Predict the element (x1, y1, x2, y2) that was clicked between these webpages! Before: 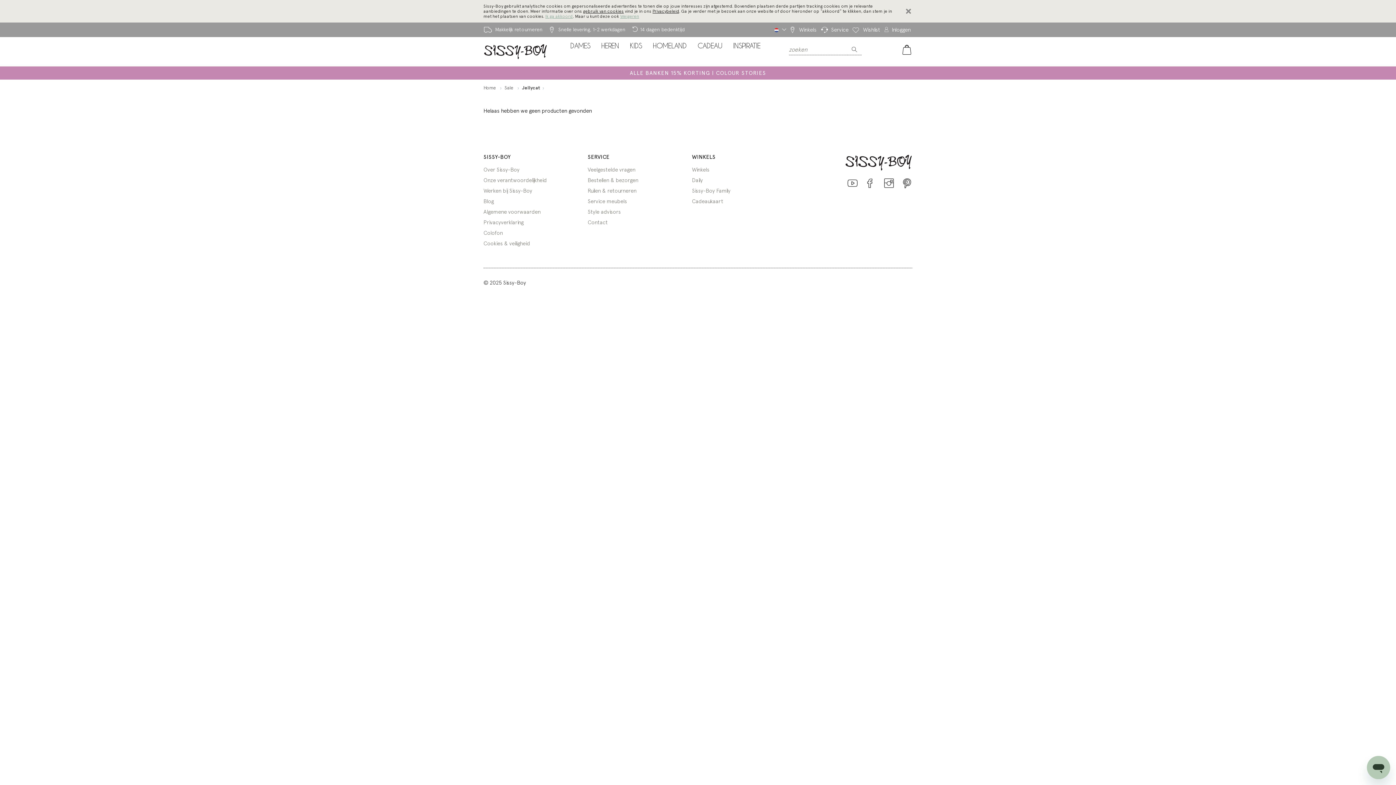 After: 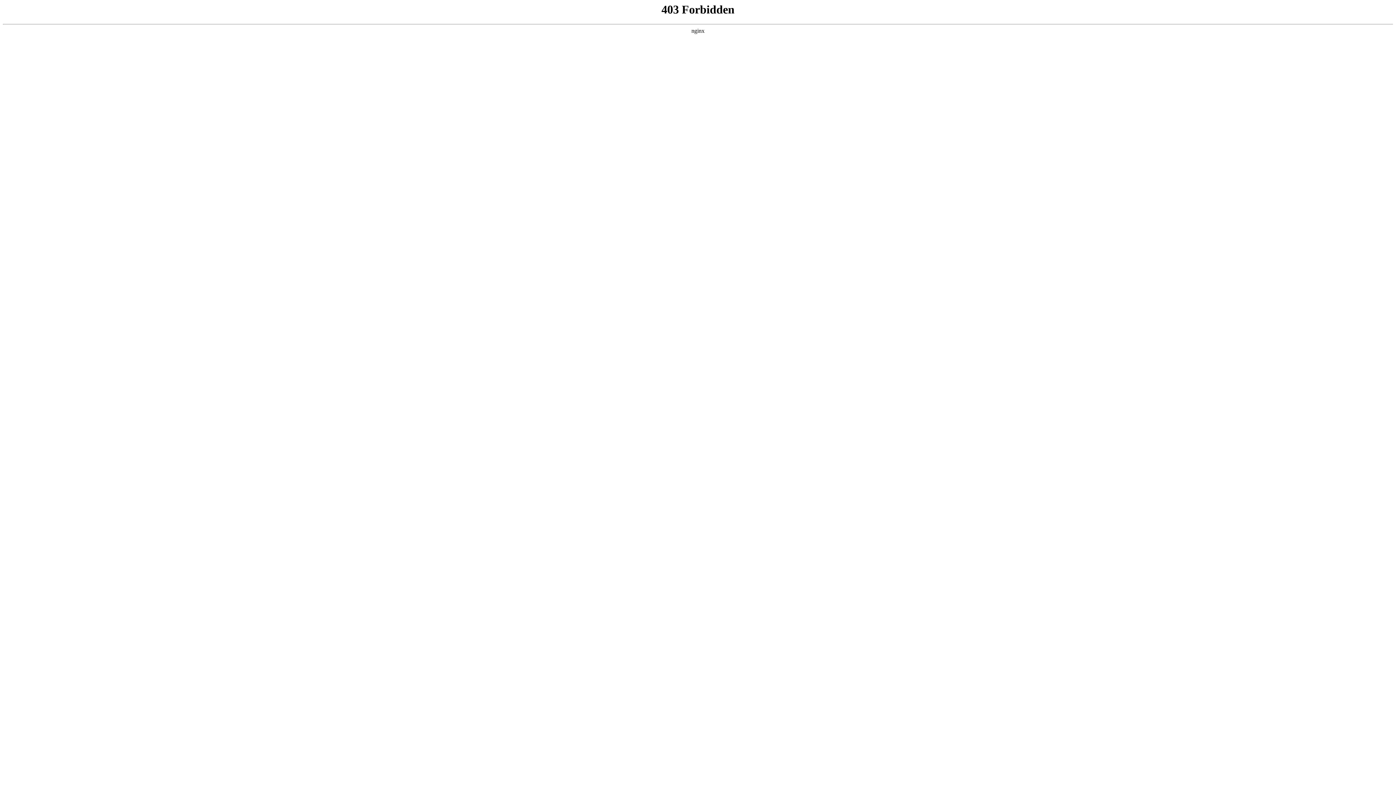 Action: label: Style advisors bbox: (587, 208, 620, 215)